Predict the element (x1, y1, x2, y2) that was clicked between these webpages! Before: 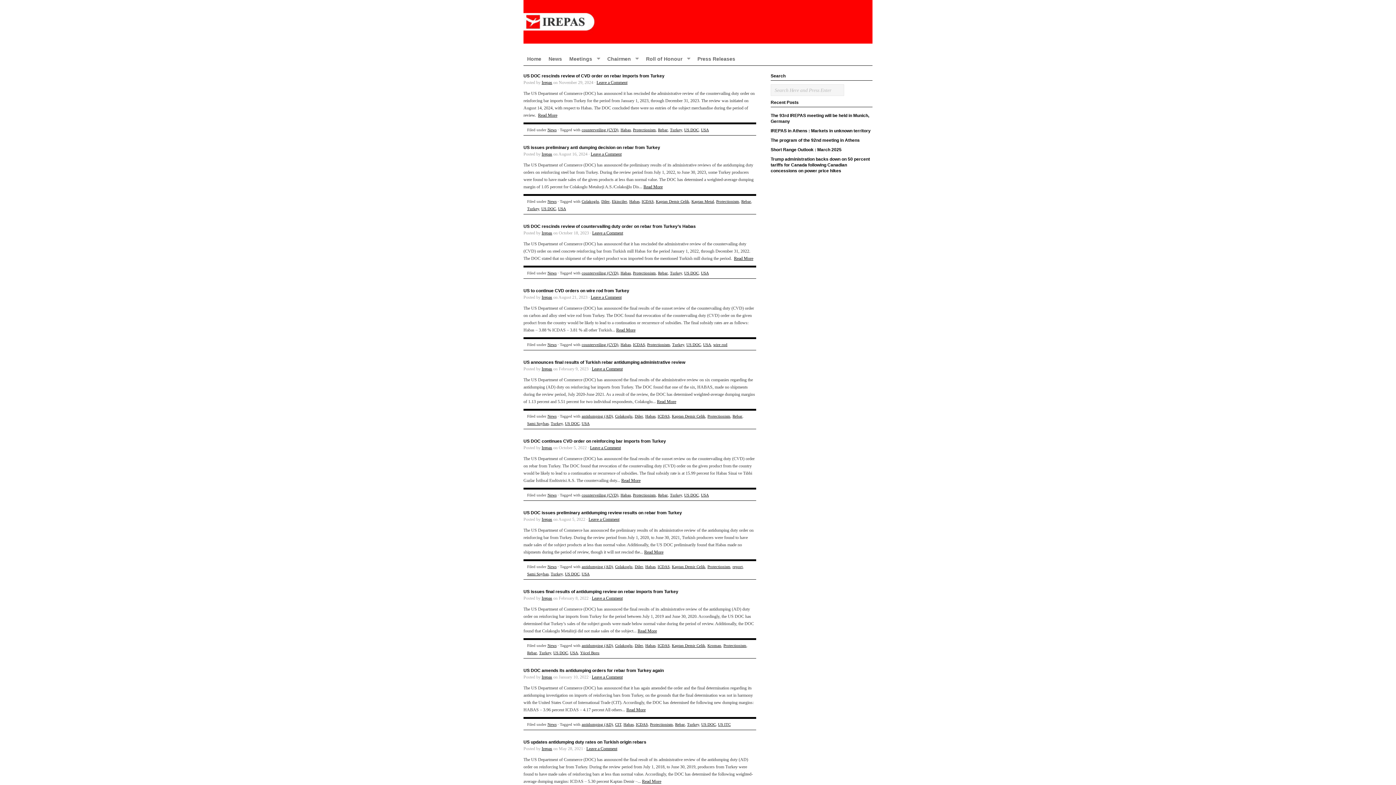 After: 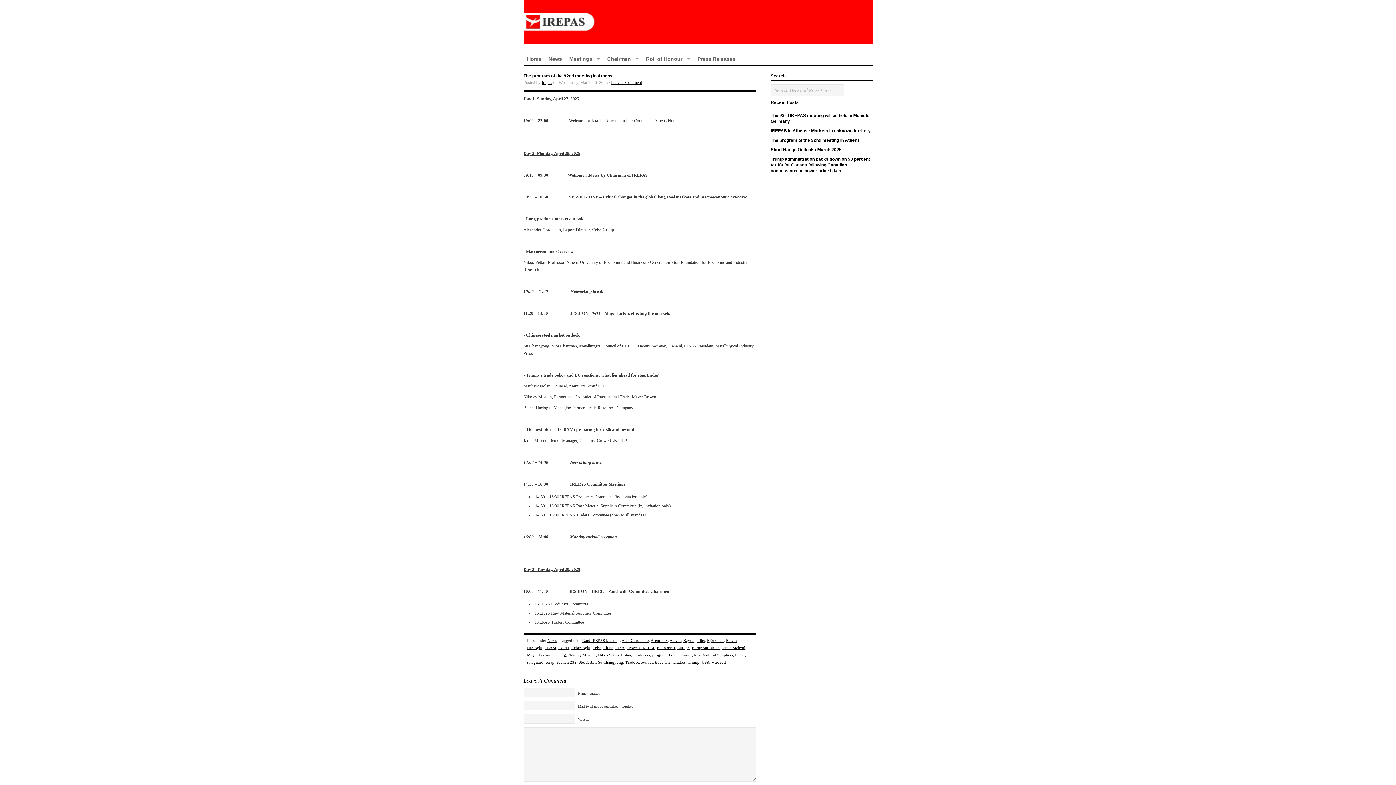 Action: bbox: (770, 135, 872, 145) label: The program of the 92nd meeting in Athens